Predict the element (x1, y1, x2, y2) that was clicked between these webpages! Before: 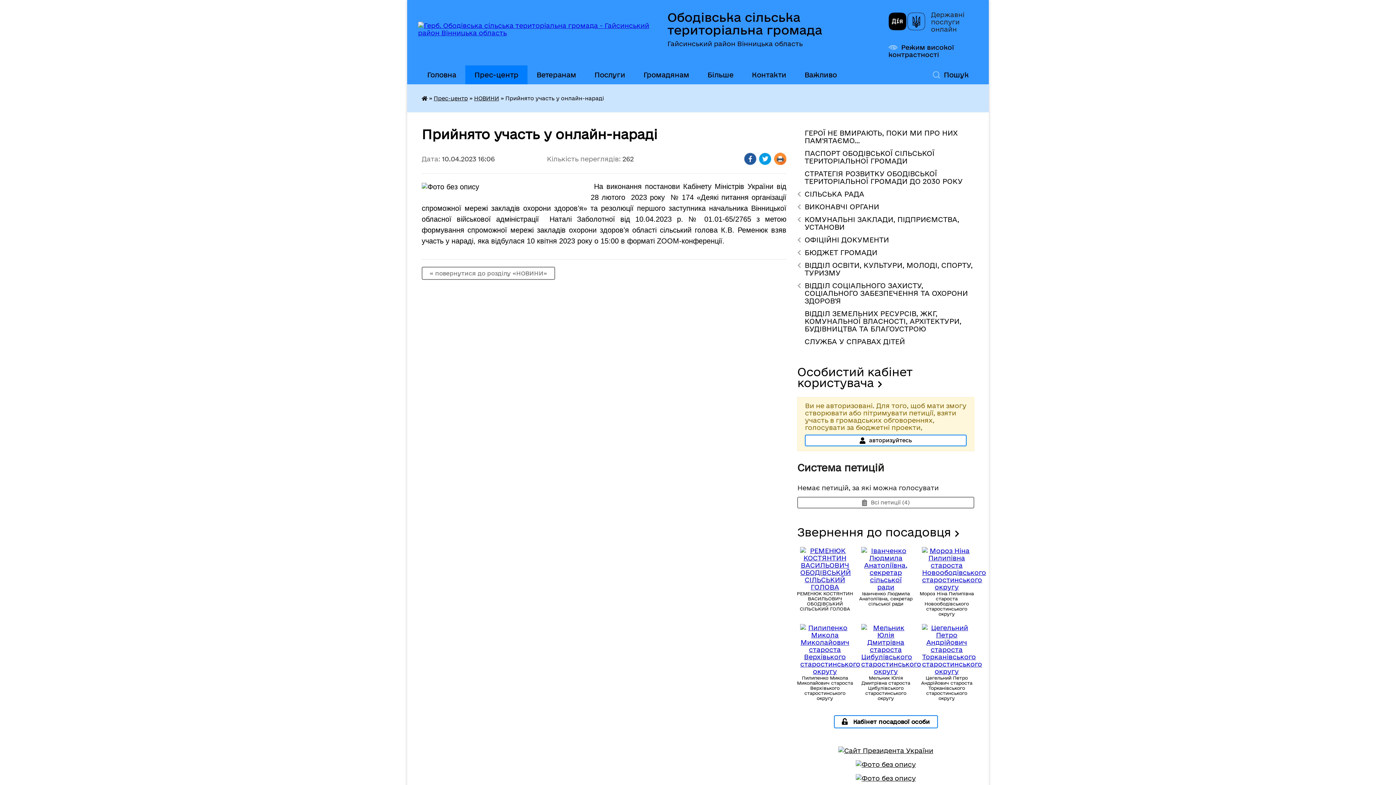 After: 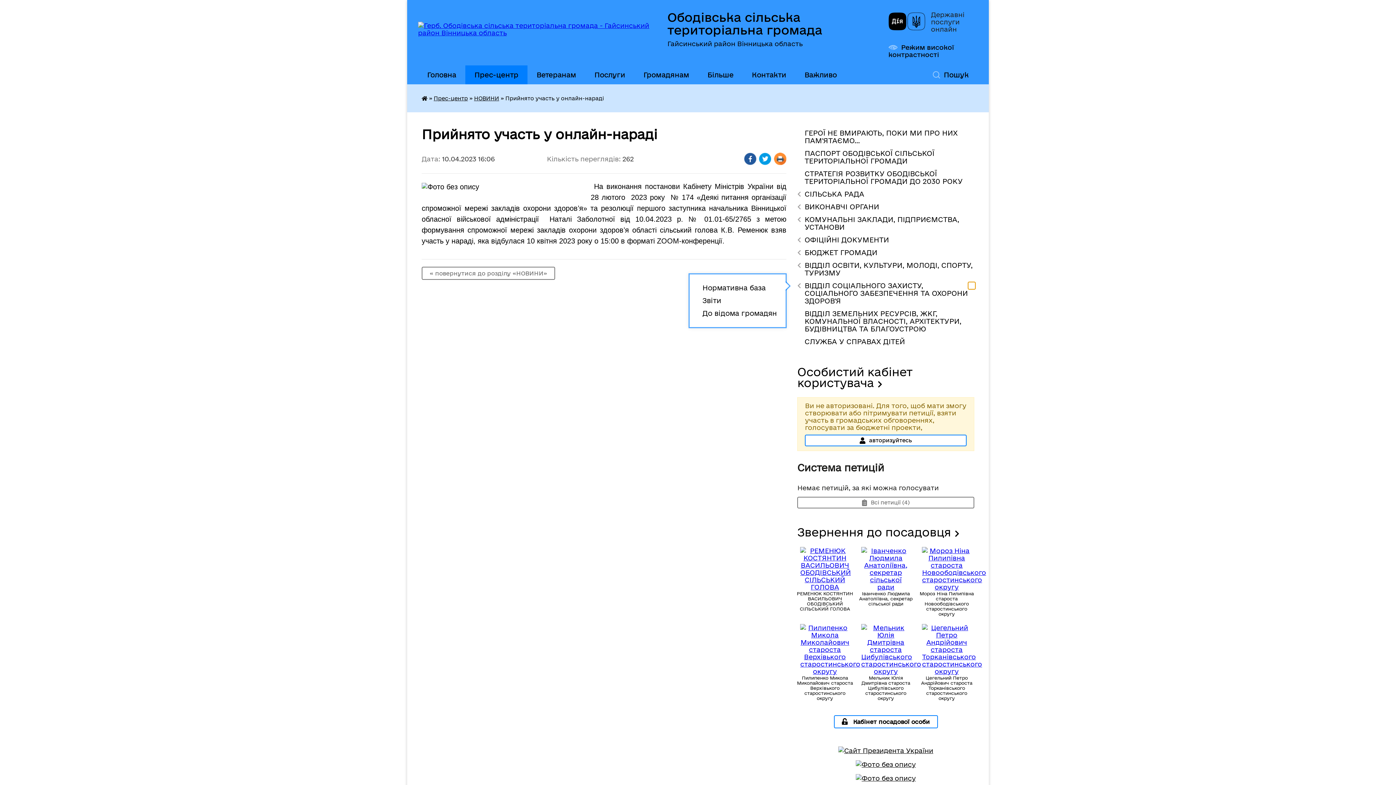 Action: label: Показати підменю bbox: (968, 282, 975, 289)